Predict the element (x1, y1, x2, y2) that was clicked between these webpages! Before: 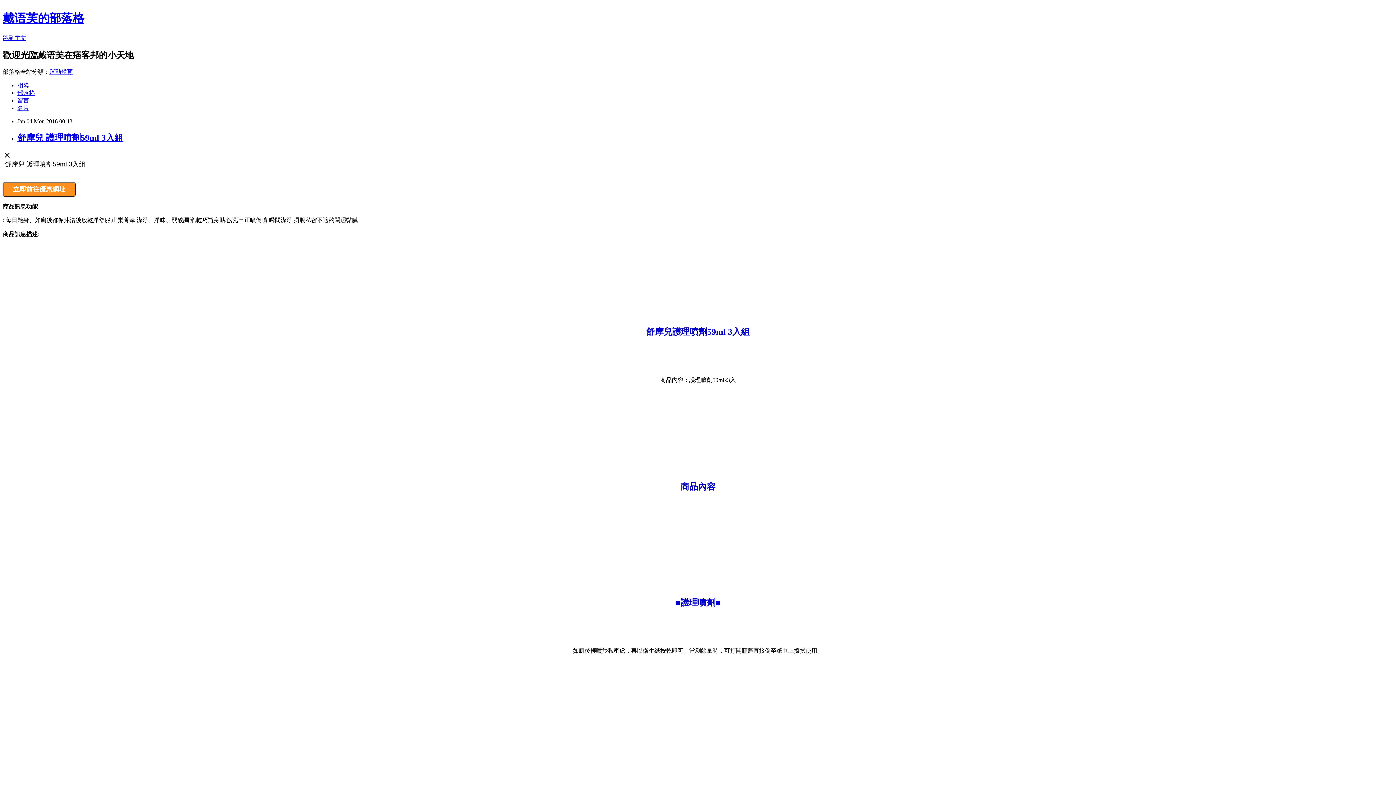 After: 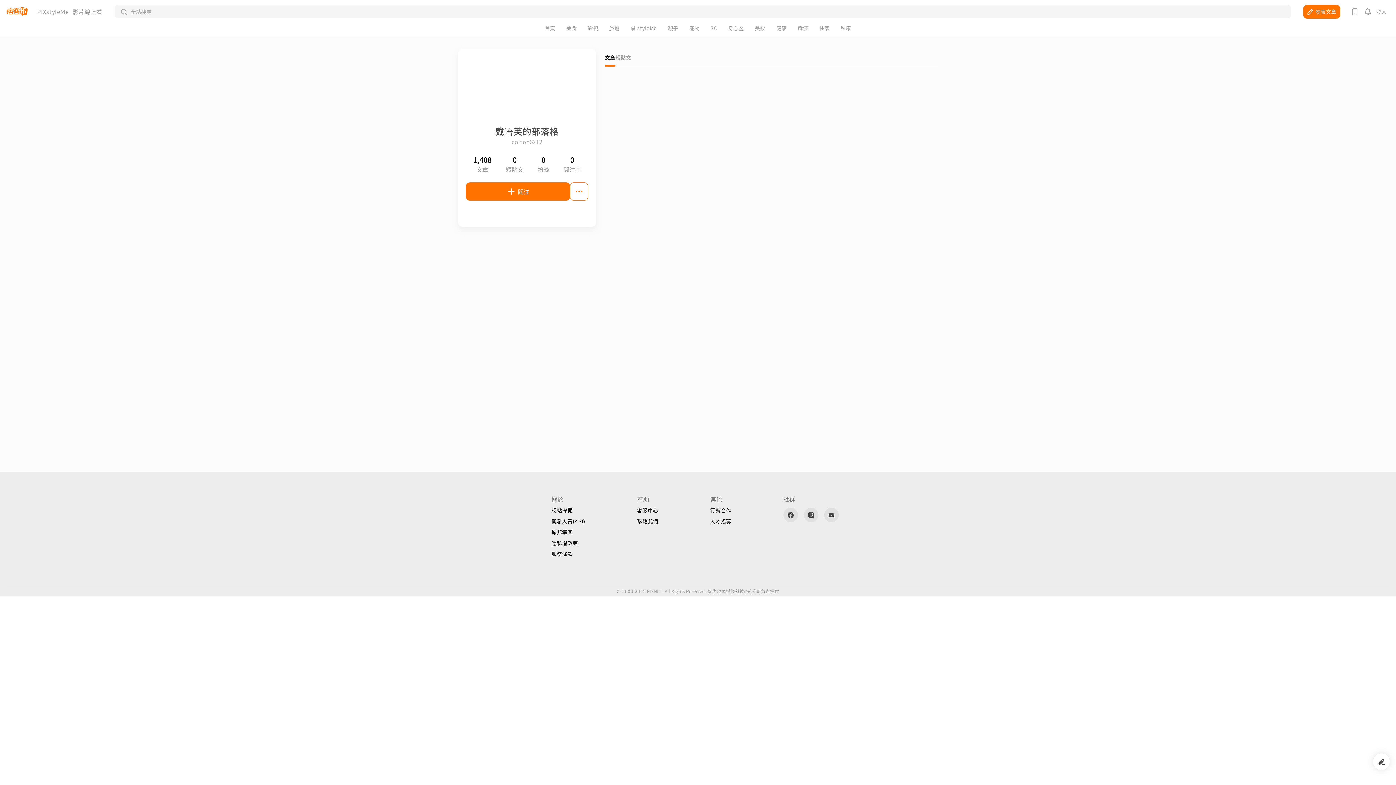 Action: label: 名片 bbox: (17, 104, 29, 111)